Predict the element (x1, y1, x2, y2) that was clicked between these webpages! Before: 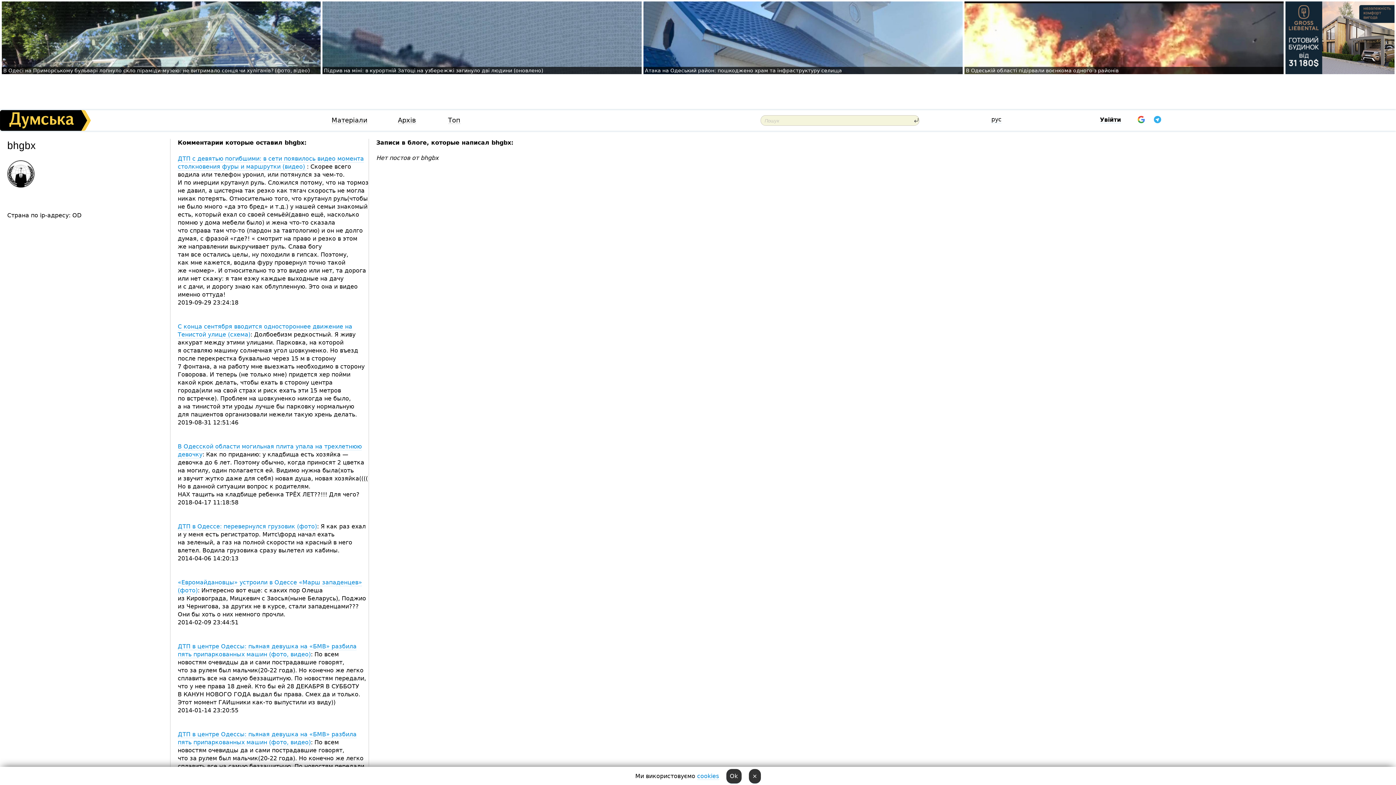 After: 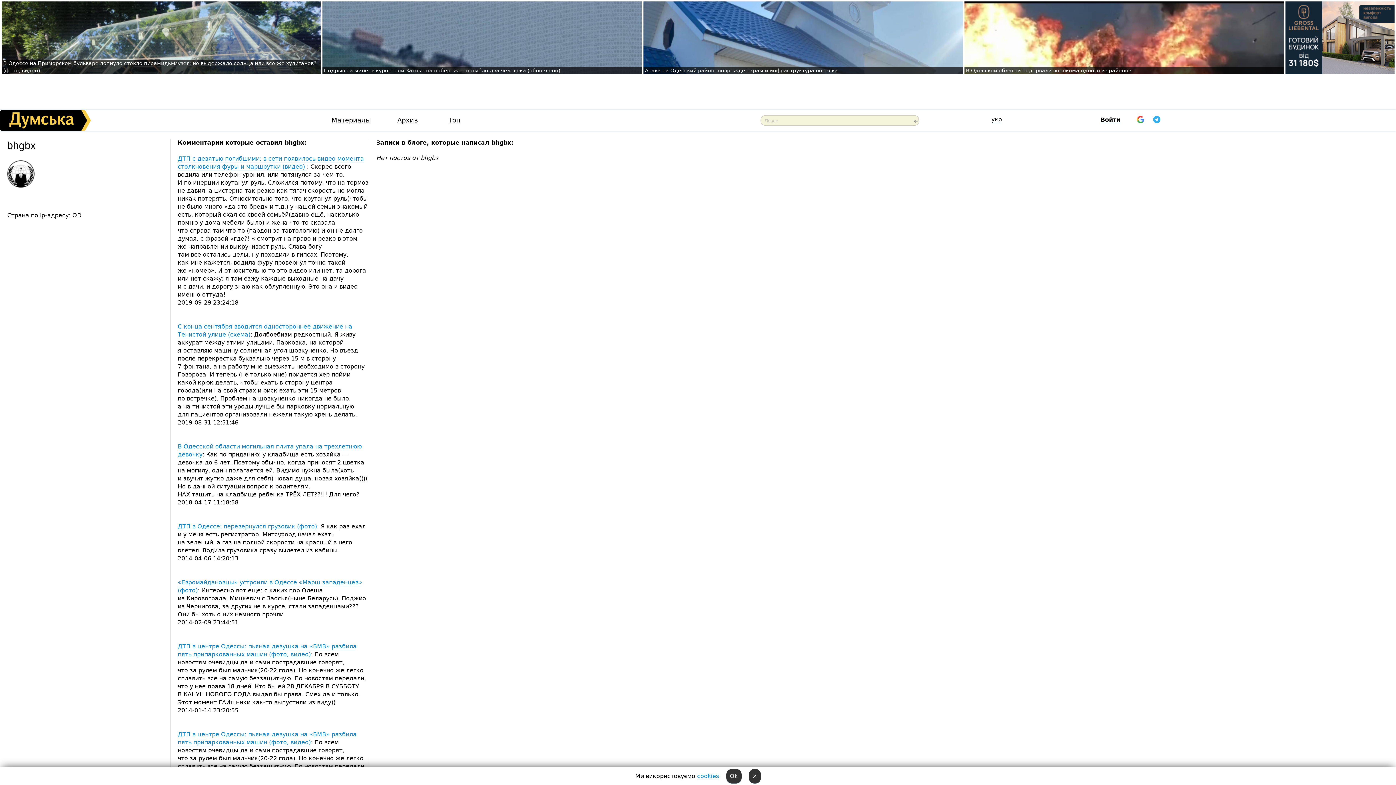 Action: label: рус bbox: (991, 116, 1001, 123)